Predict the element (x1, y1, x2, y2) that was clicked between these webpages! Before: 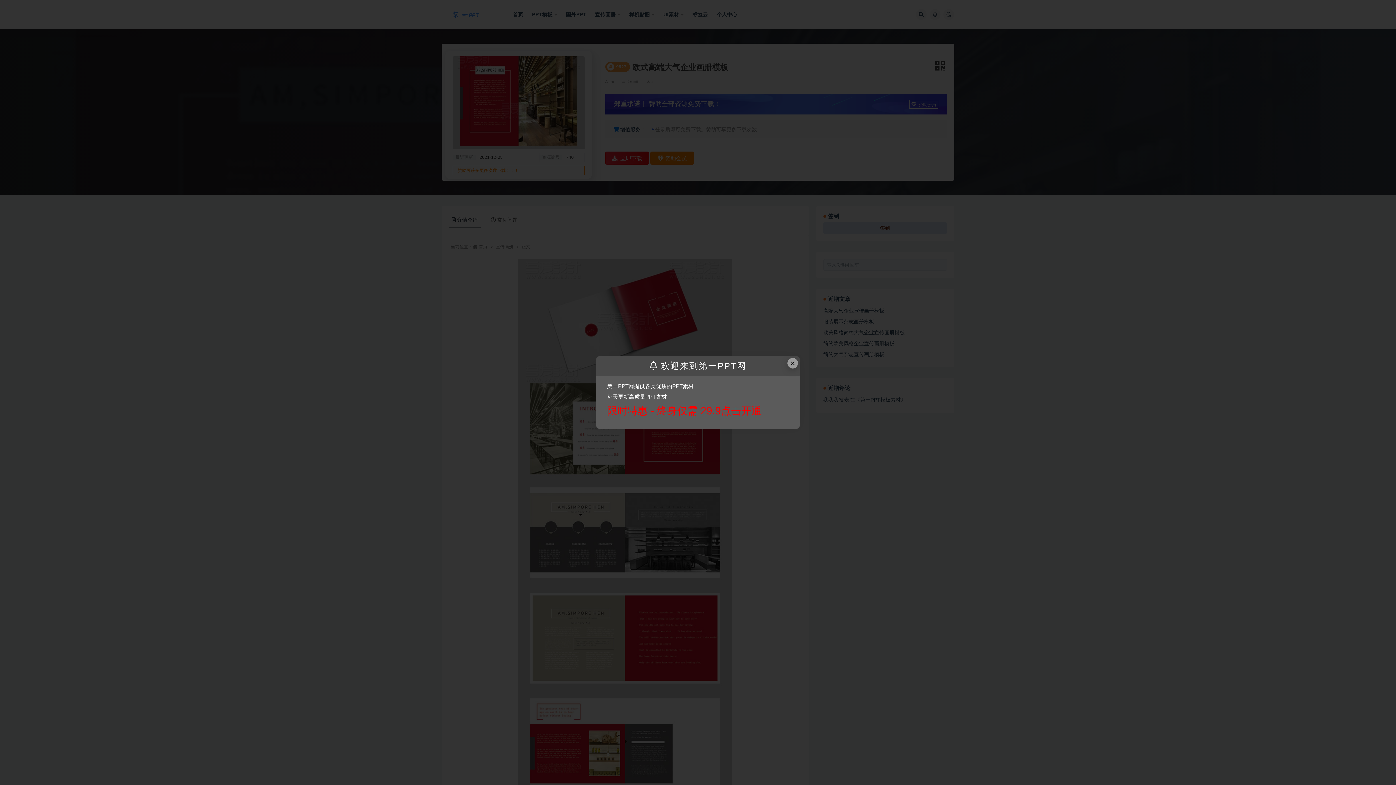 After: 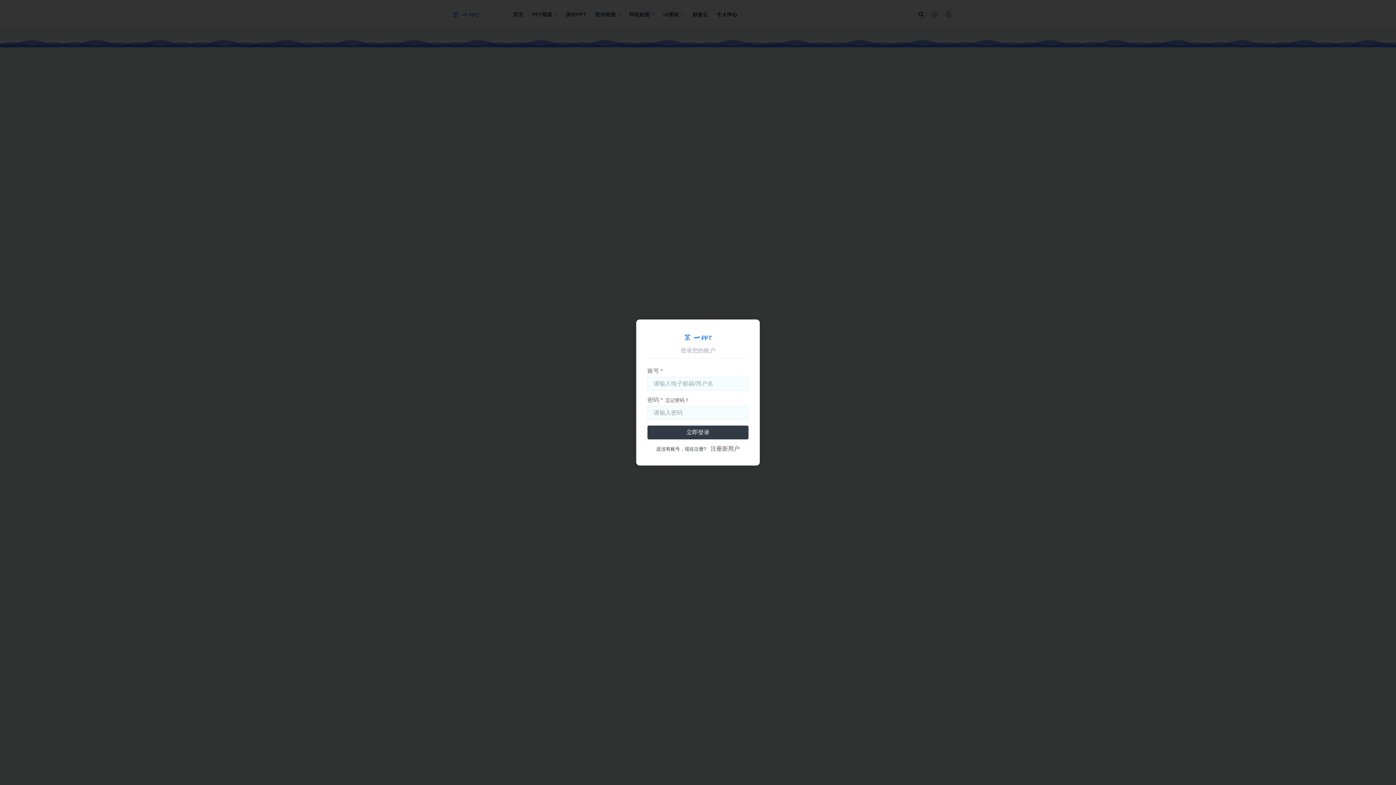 Action: bbox: (607, 404, 789, 418) label: 限时特惠 - 终身仅需 29.9点击开通